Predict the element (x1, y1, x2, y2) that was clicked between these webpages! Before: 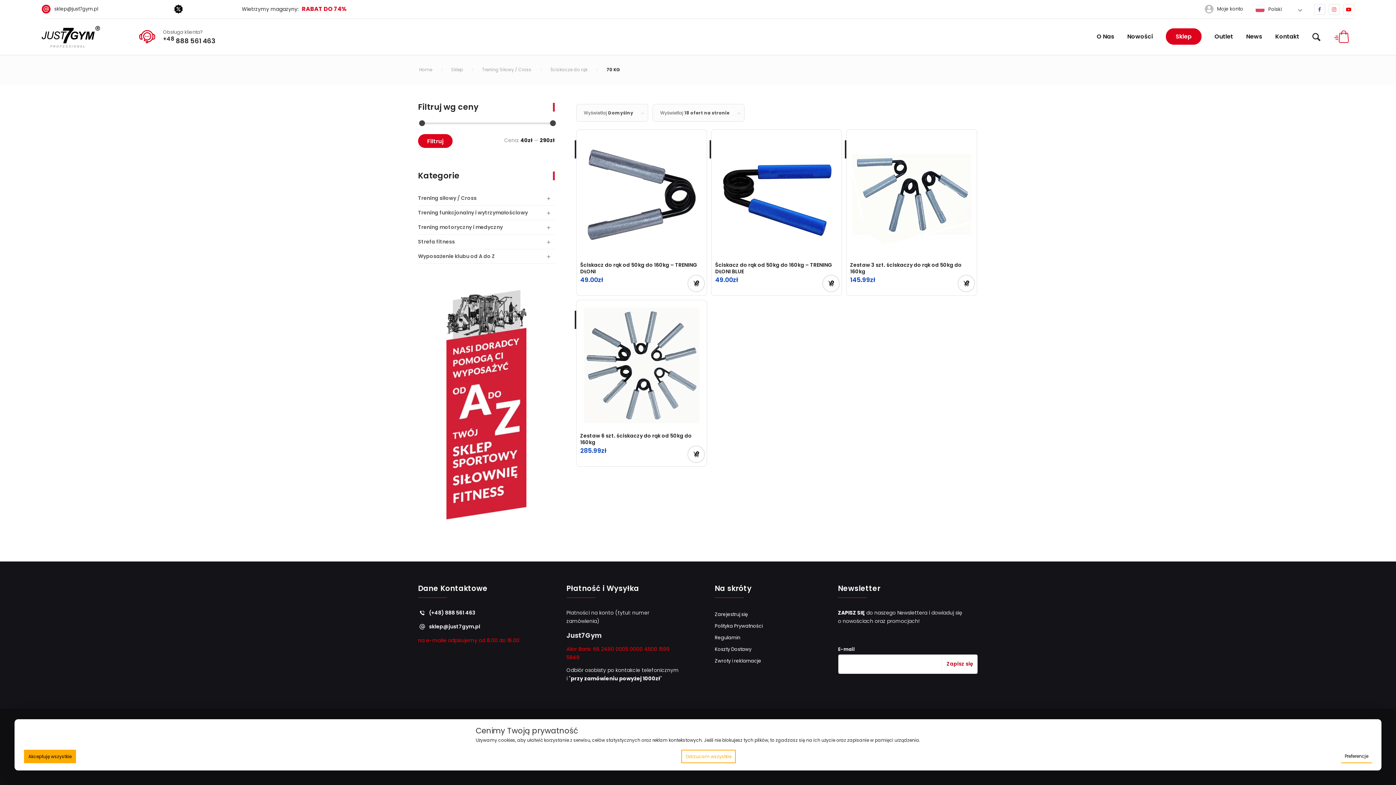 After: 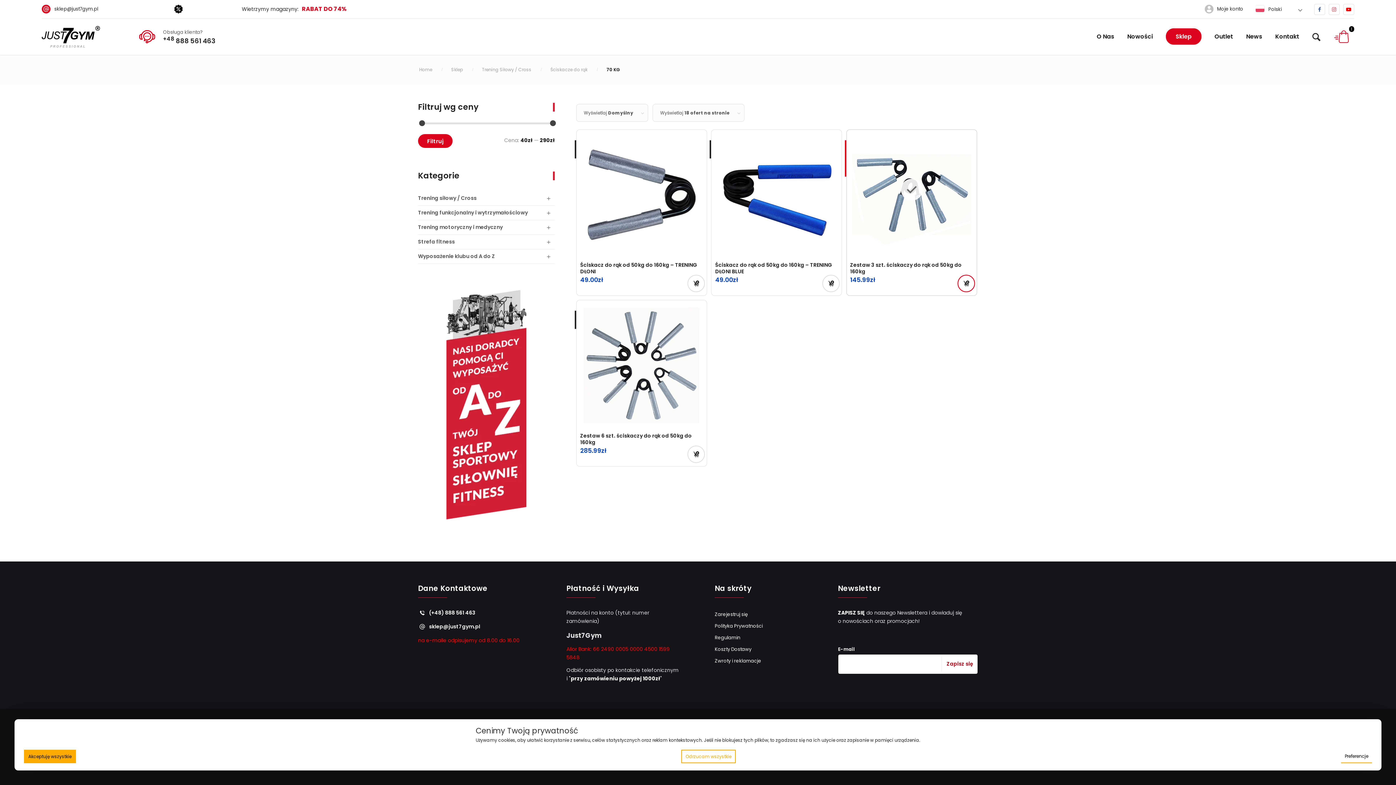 Action: label: Dodaj do koszyka bbox: (957, 275, 975, 292)